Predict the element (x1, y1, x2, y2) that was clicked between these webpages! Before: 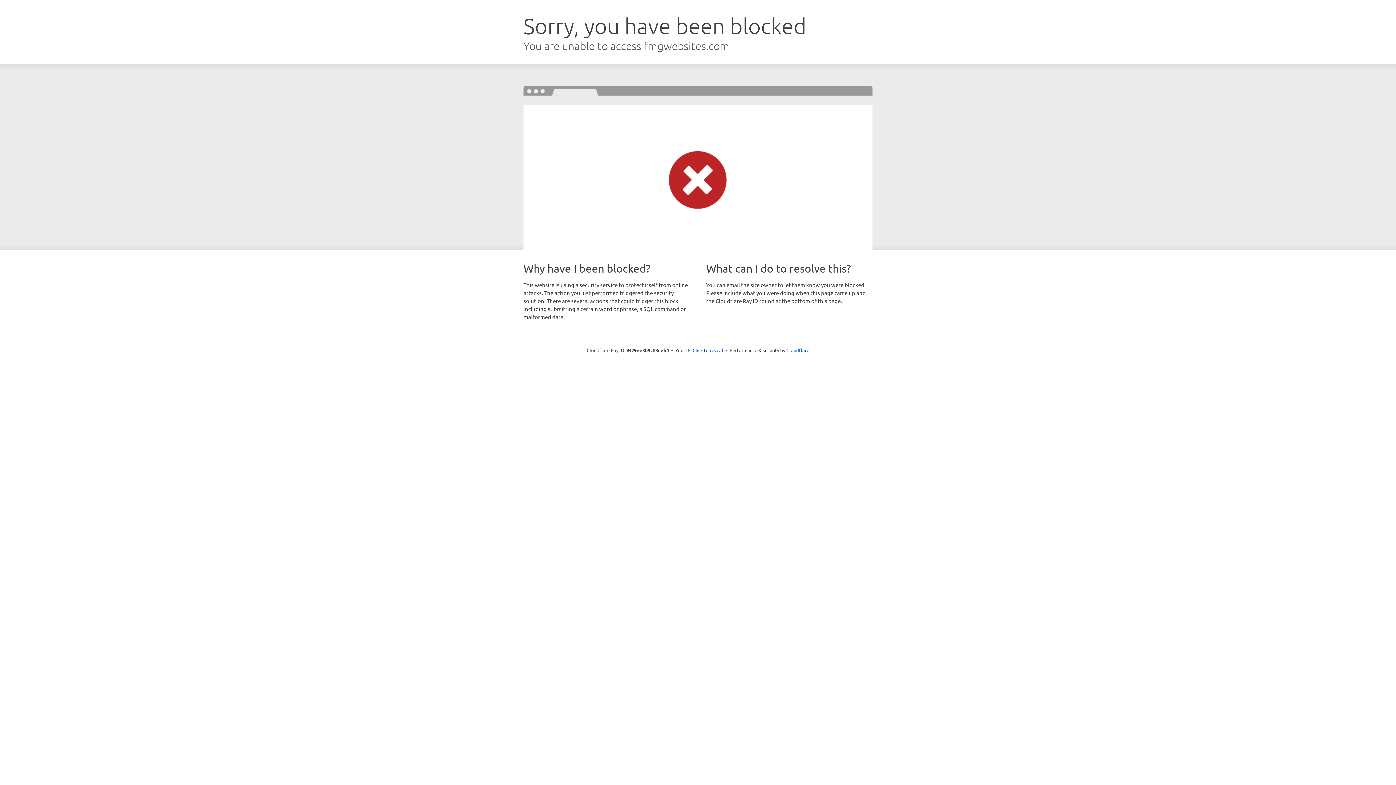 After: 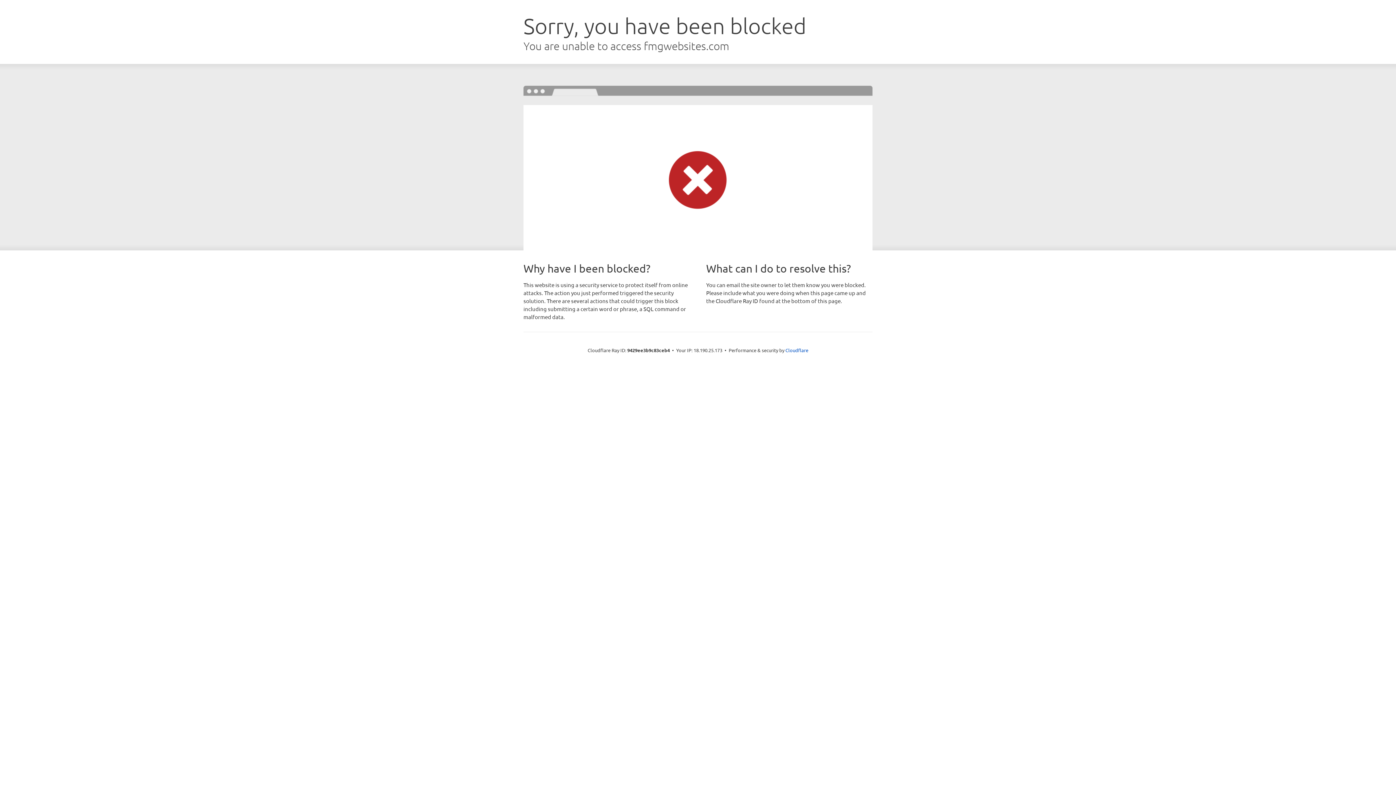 Action: label: Click to reveal bbox: (692, 346, 723, 353)